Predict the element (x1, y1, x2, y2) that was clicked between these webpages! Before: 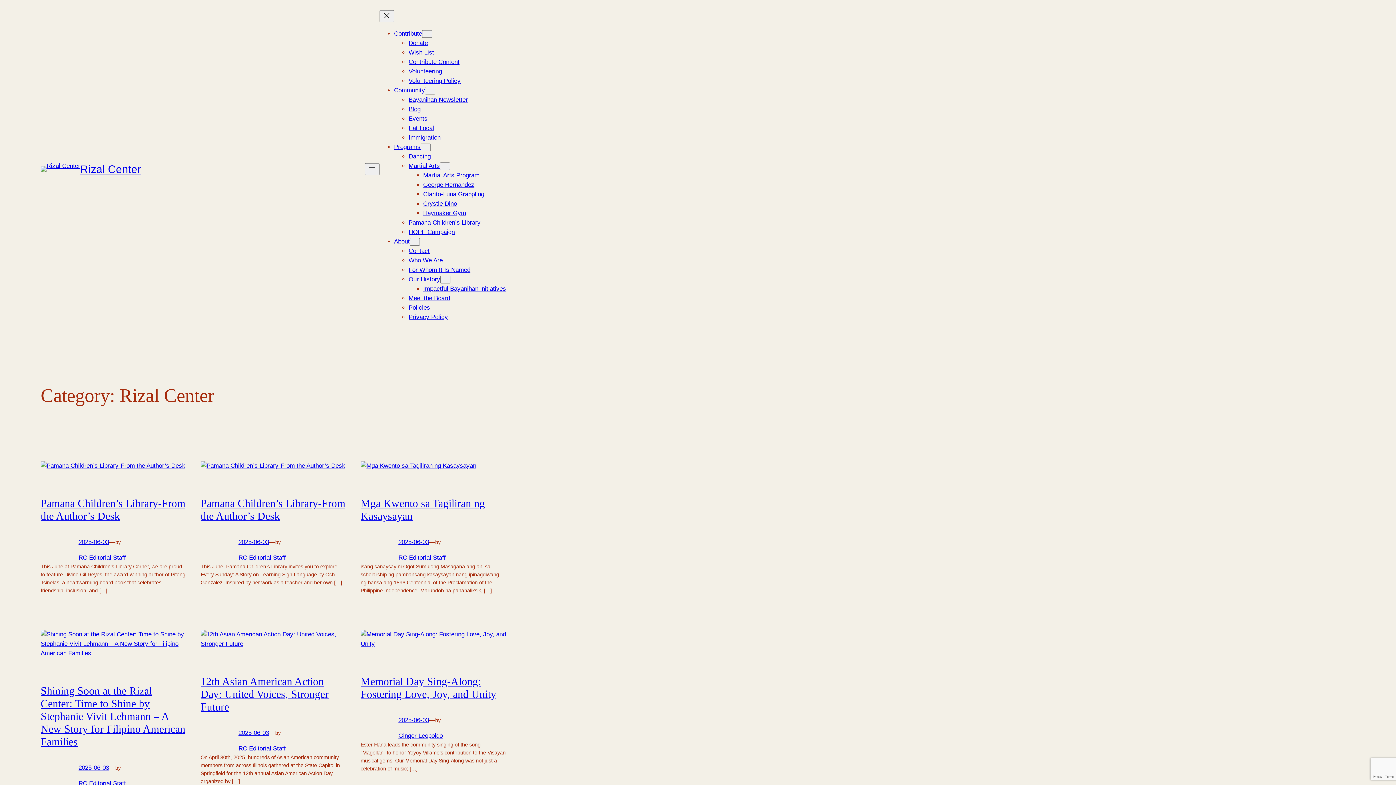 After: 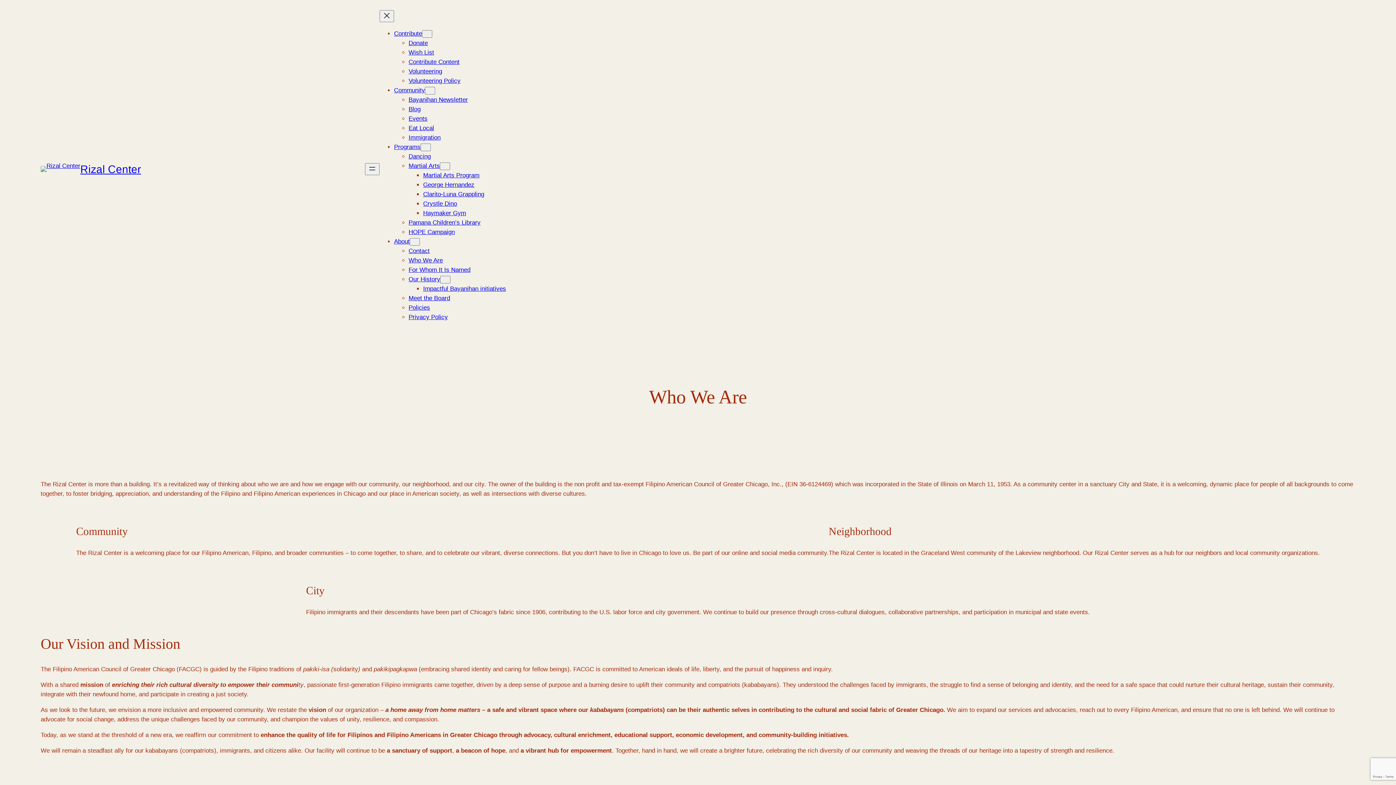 Action: label: Who We Are bbox: (408, 257, 442, 263)